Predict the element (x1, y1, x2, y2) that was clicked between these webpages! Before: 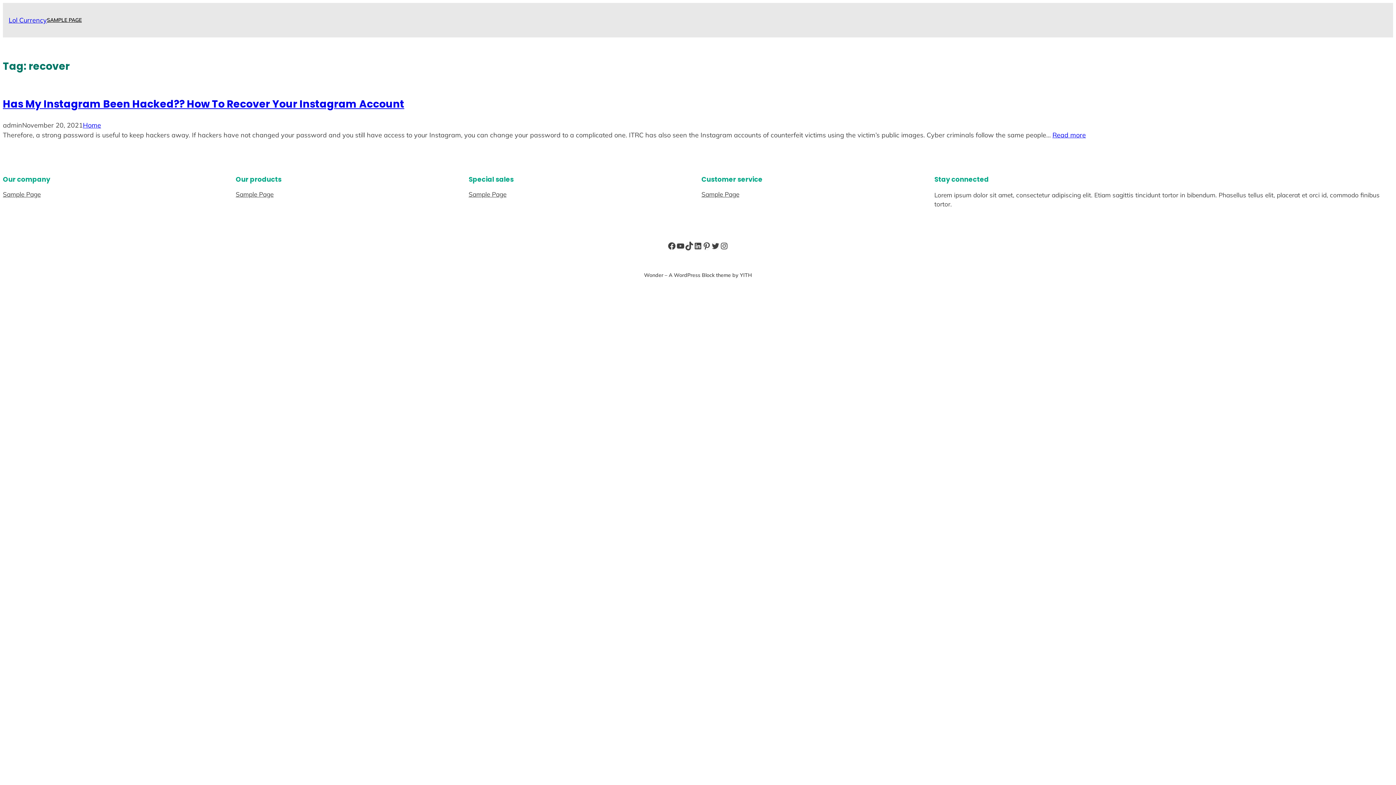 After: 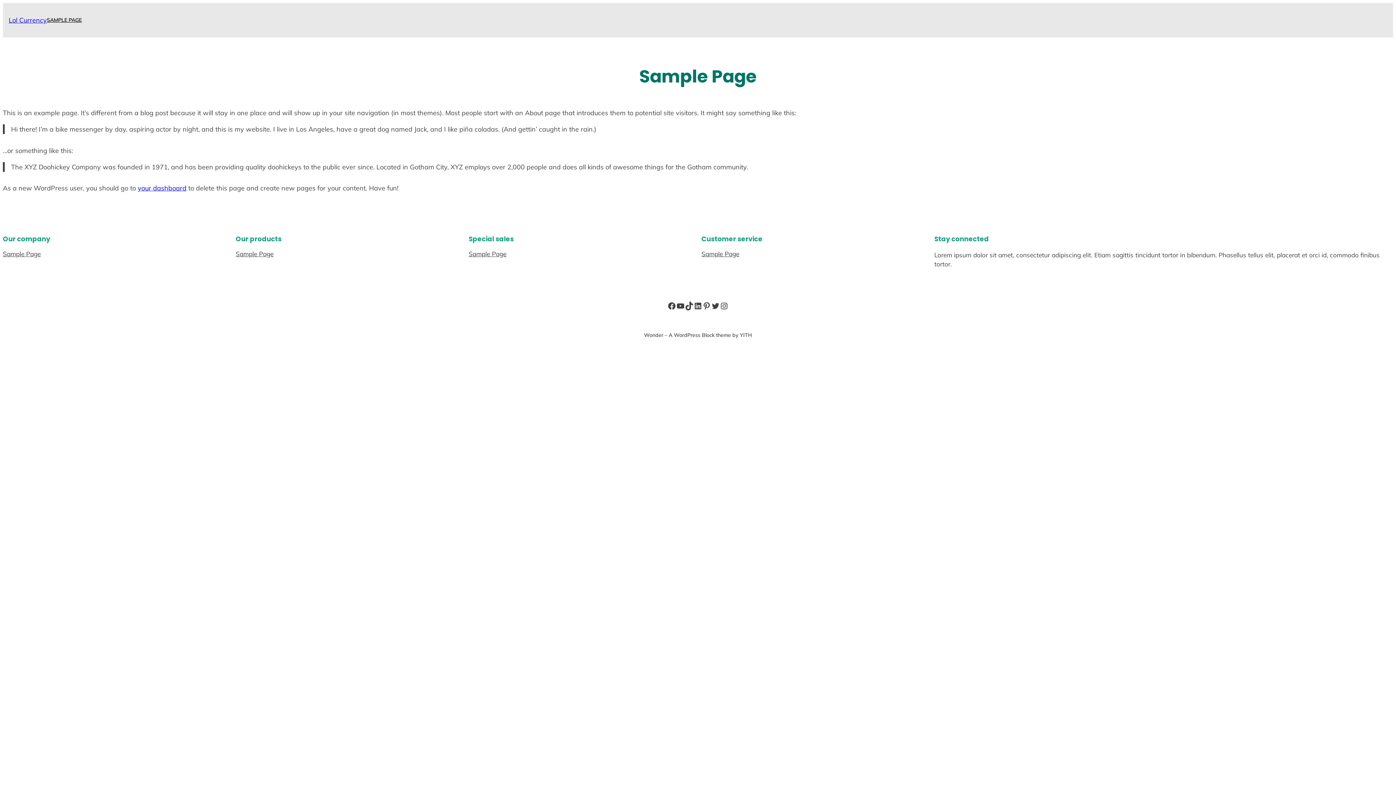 Action: label: Sample Page bbox: (235, 189, 273, 198)